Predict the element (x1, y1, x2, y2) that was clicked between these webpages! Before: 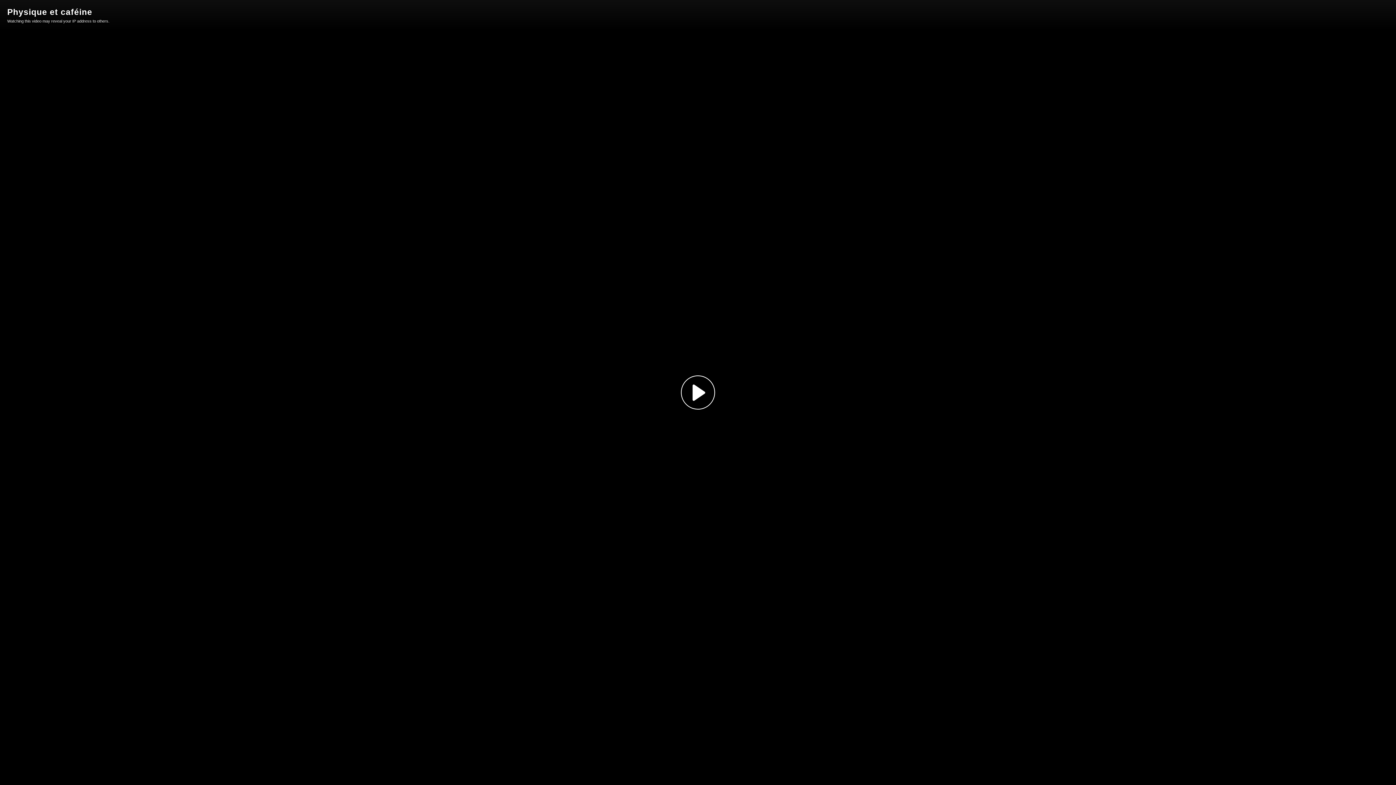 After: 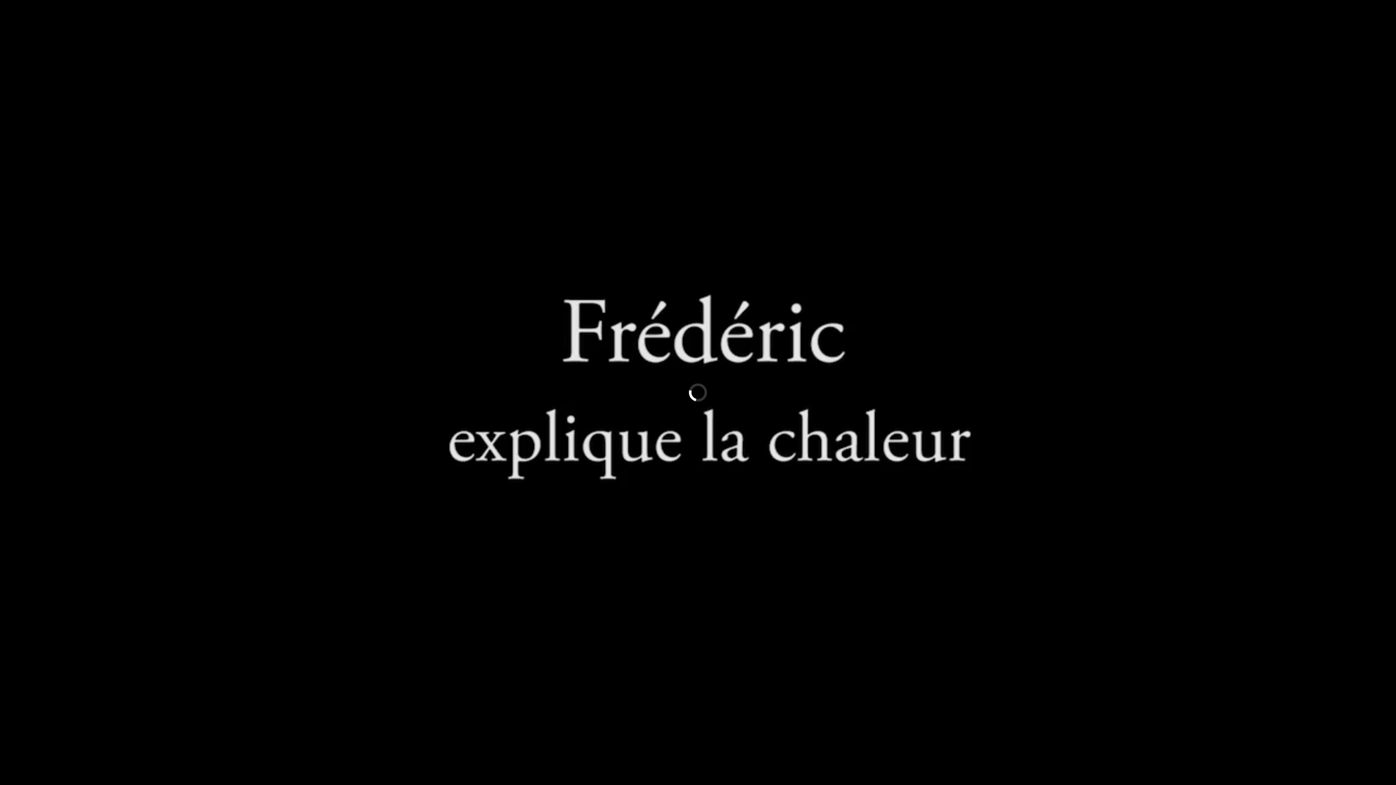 Action: bbox: (681, 375, 715, 409) label: Play Video